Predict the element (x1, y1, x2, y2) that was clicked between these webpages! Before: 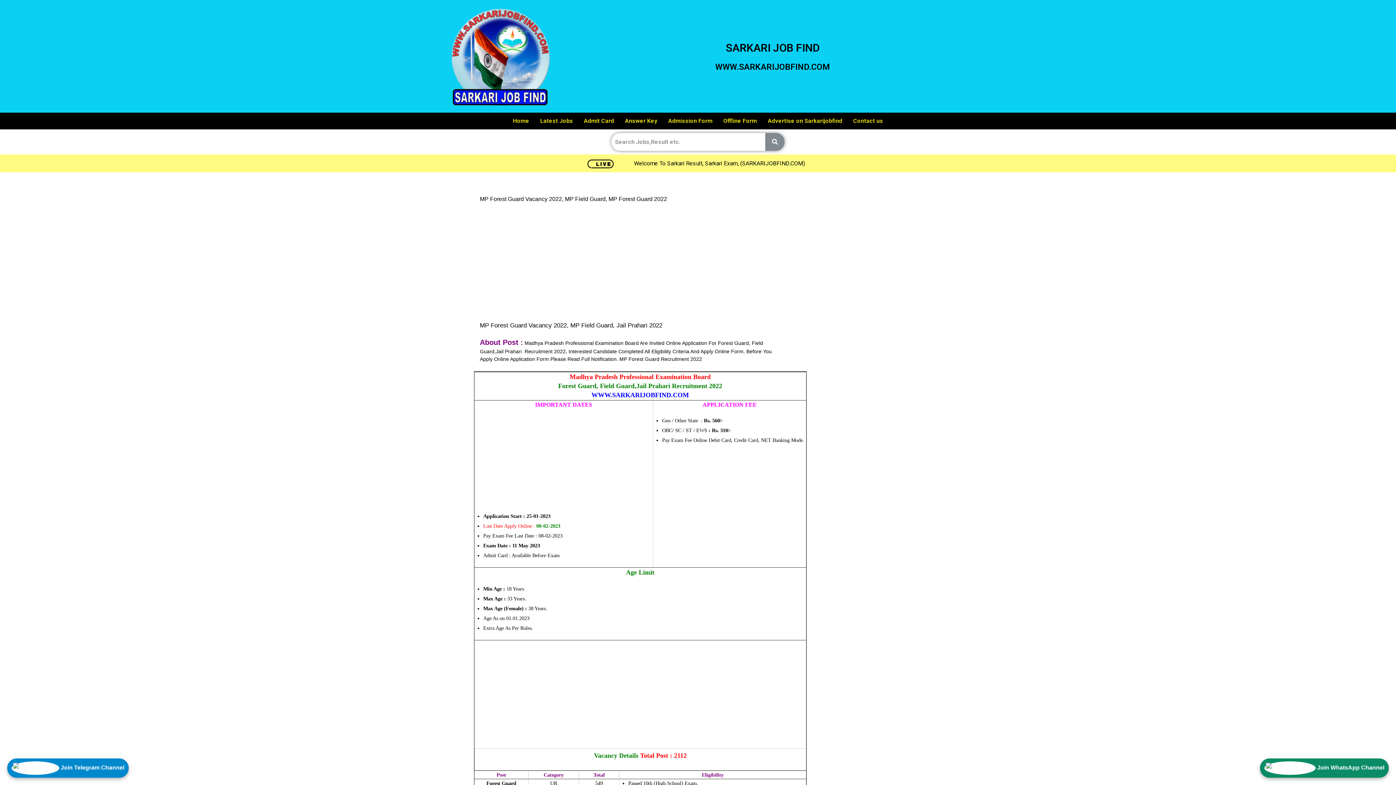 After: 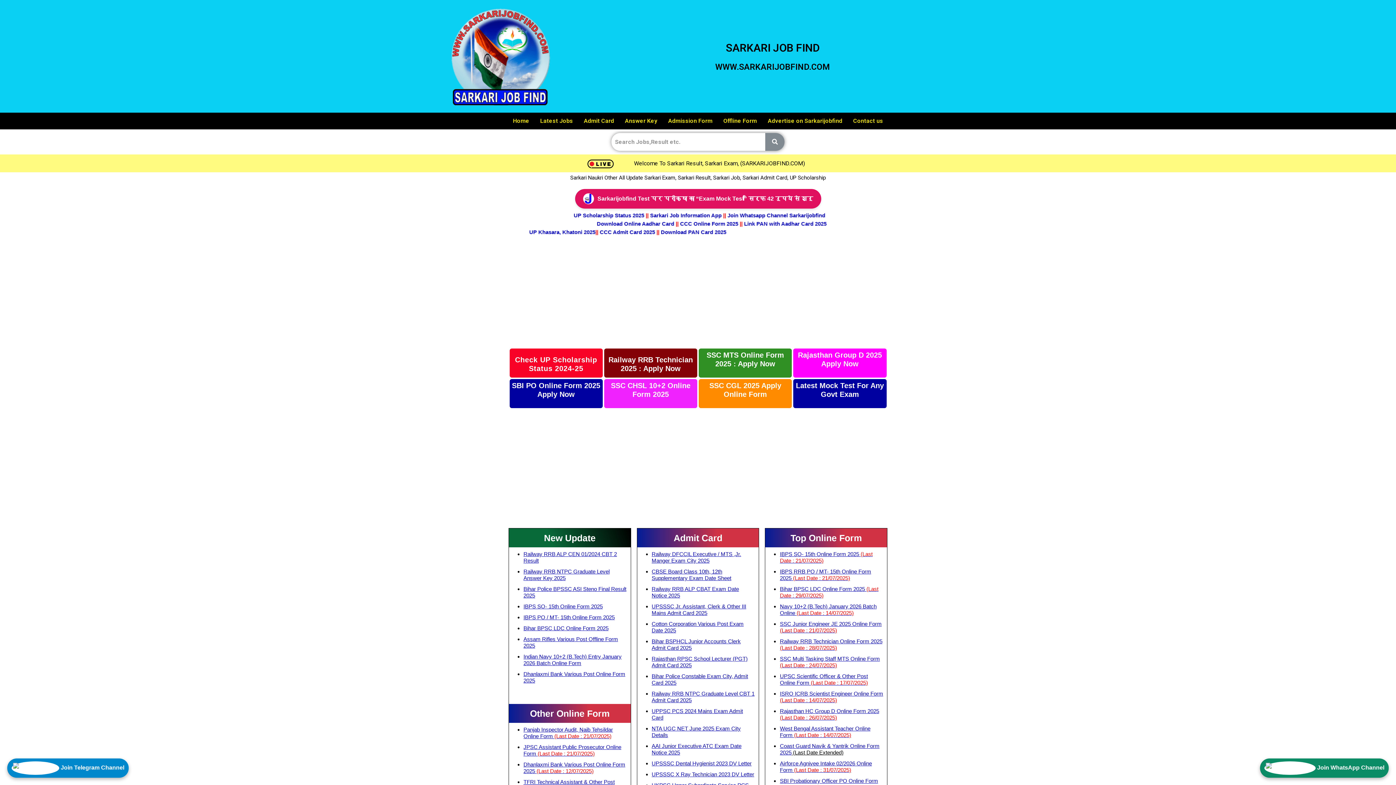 Action: label: WWW.SARKARIJOBFIND.COM bbox: (591, 392, 689, 398)